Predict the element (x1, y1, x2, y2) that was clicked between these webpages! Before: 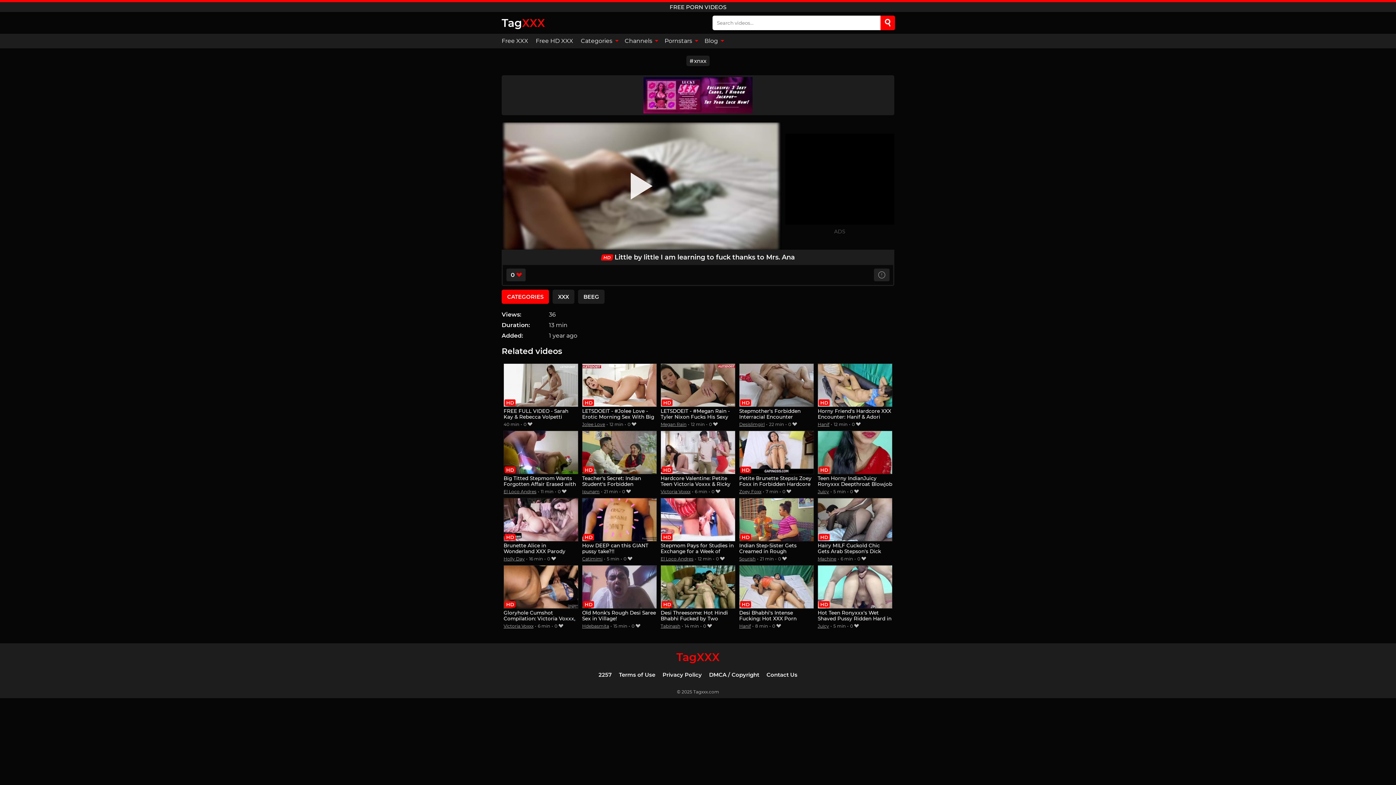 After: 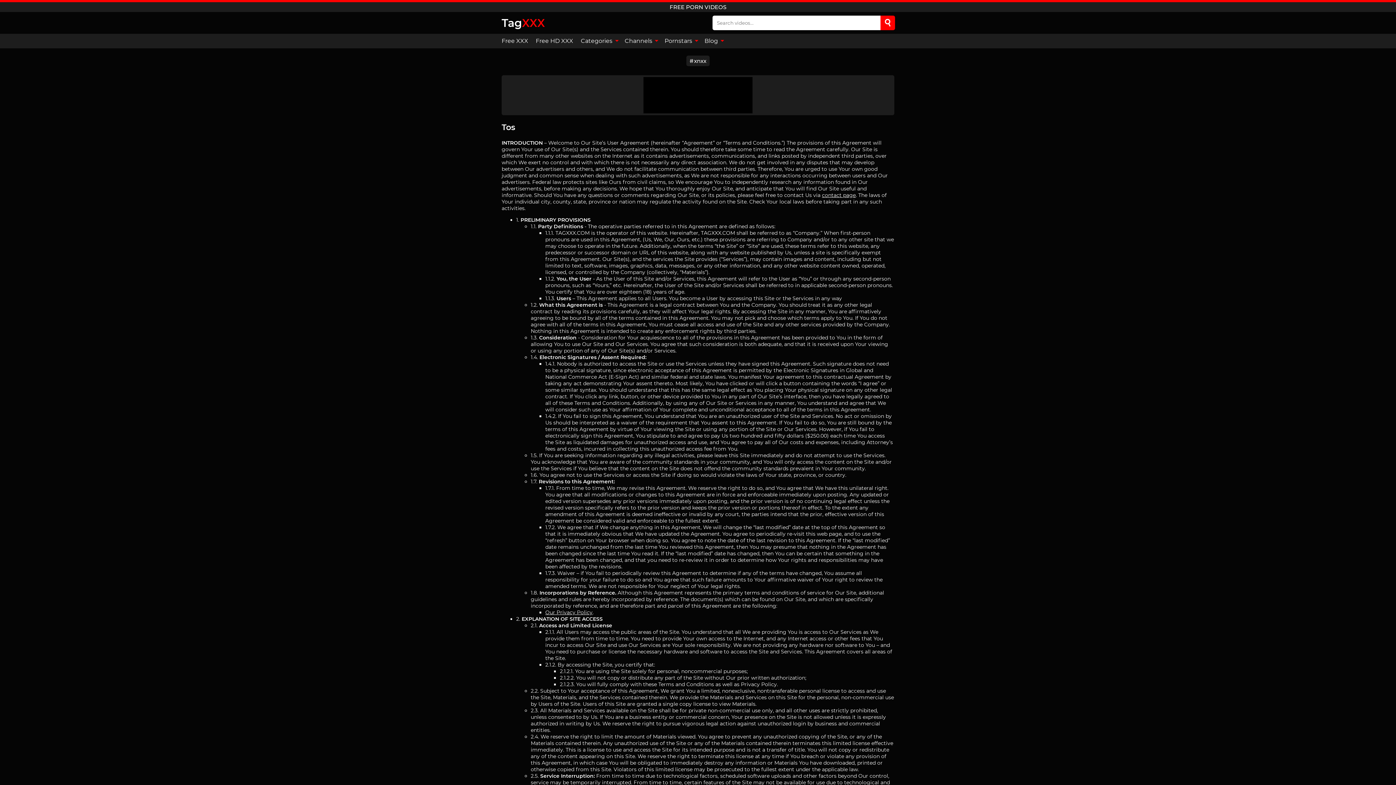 Action: bbox: (619, 671, 655, 678) label: Terms of Use